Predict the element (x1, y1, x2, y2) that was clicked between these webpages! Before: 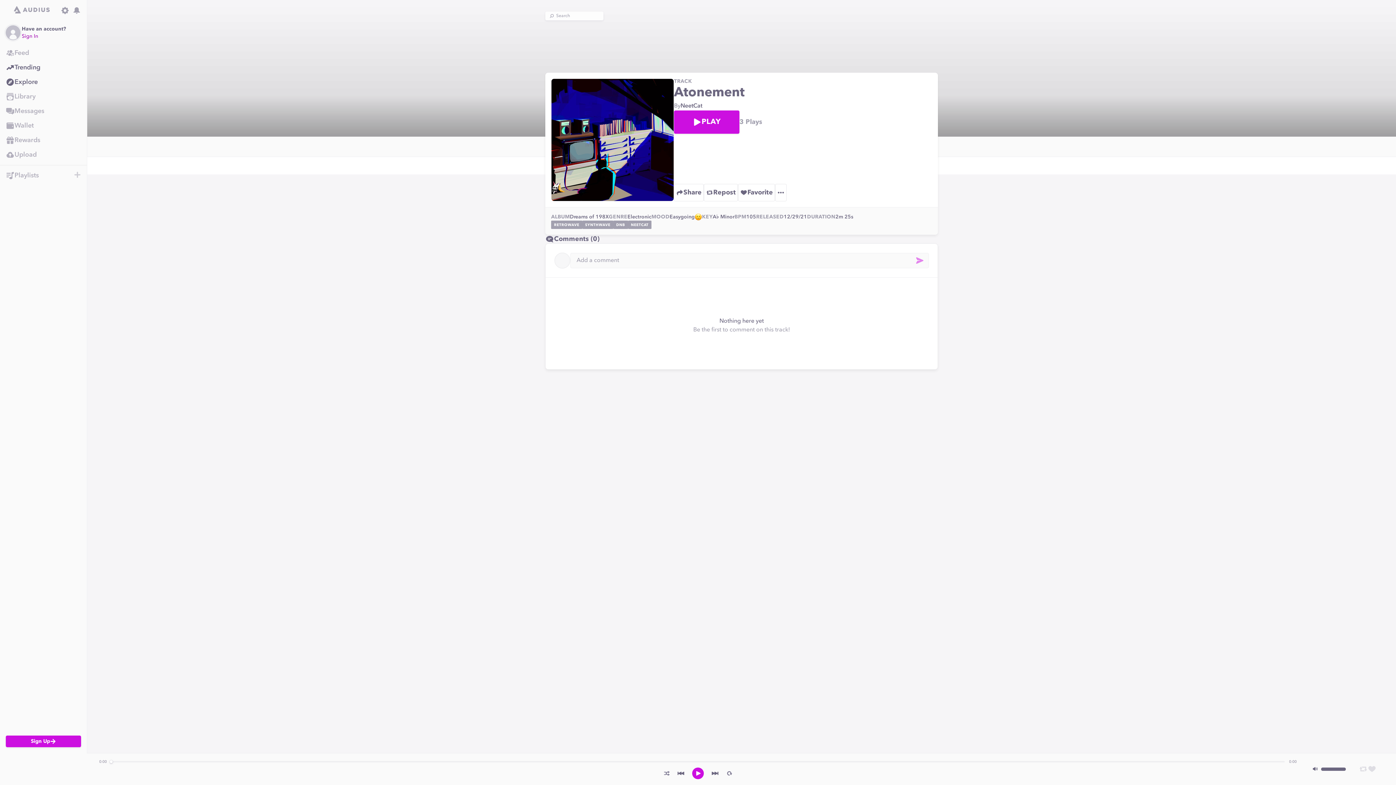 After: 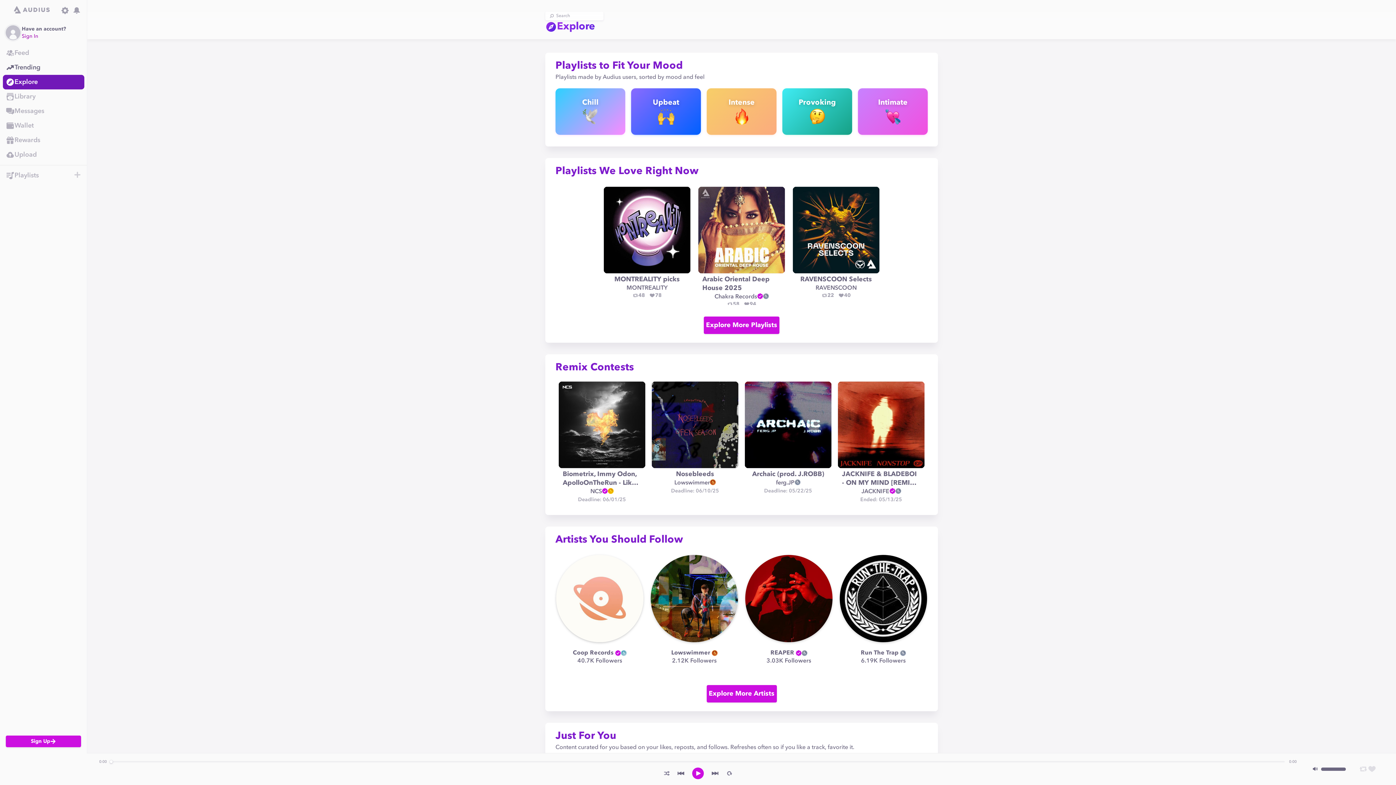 Action: label: Explore bbox: (0, 74, 86, 89)